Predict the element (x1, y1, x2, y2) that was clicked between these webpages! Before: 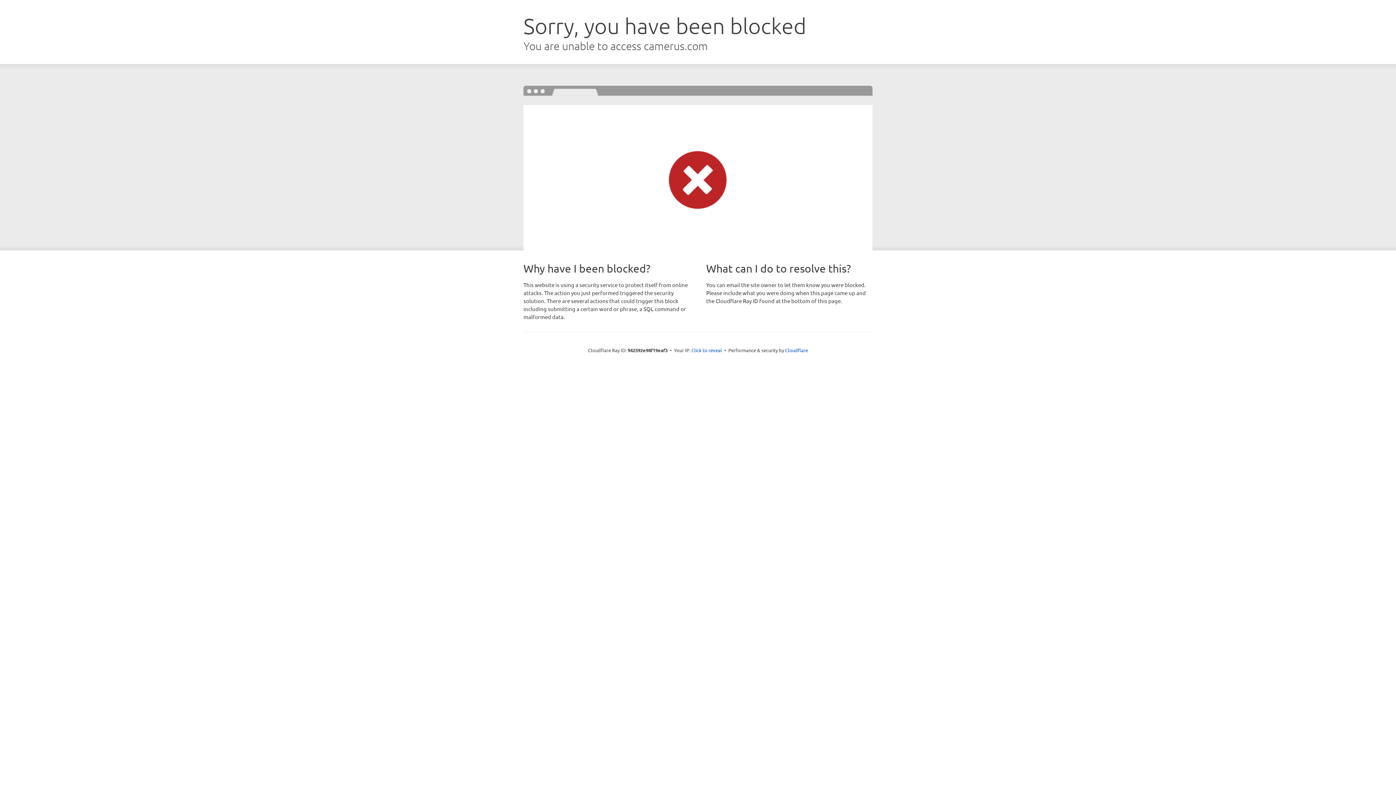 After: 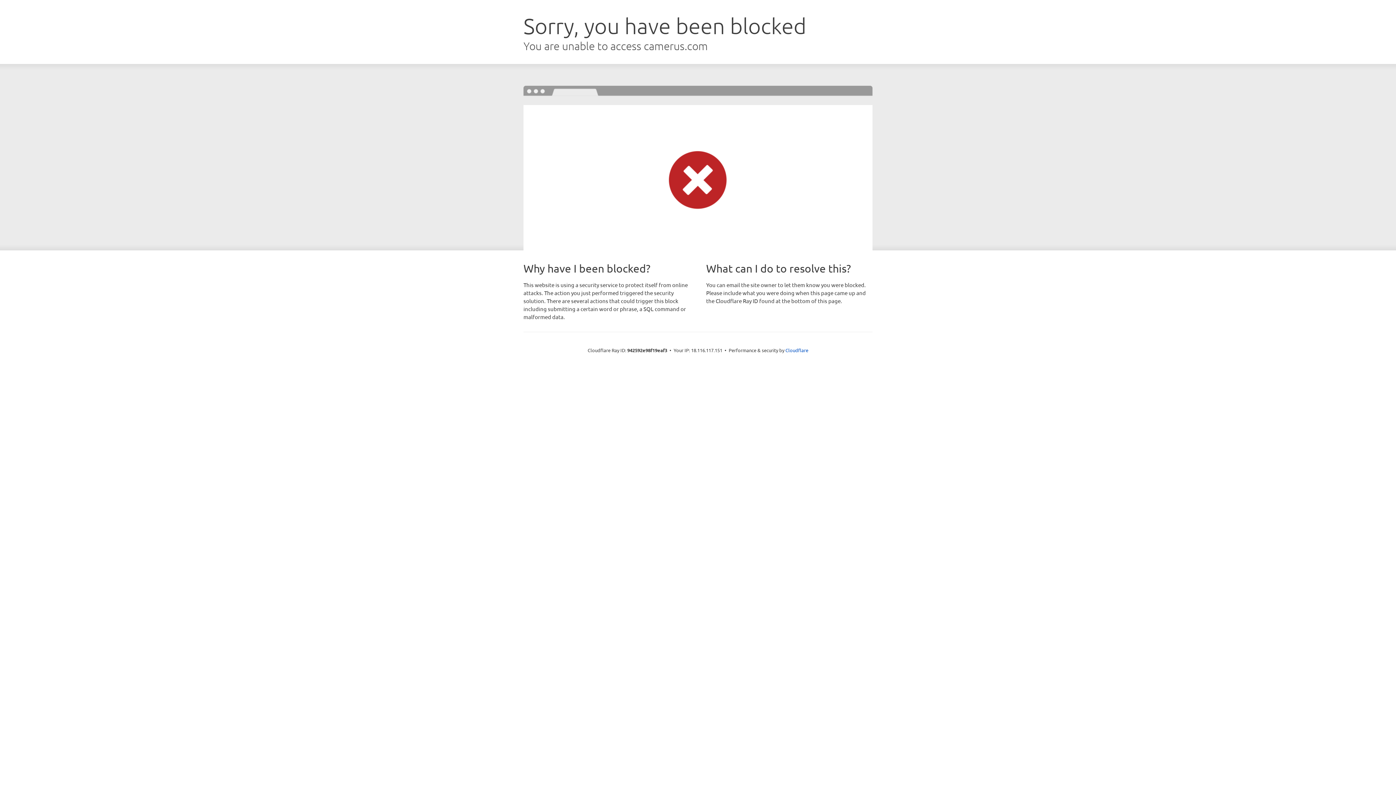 Action: bbox: (691, 346, 722, 353) label: Click to reveal